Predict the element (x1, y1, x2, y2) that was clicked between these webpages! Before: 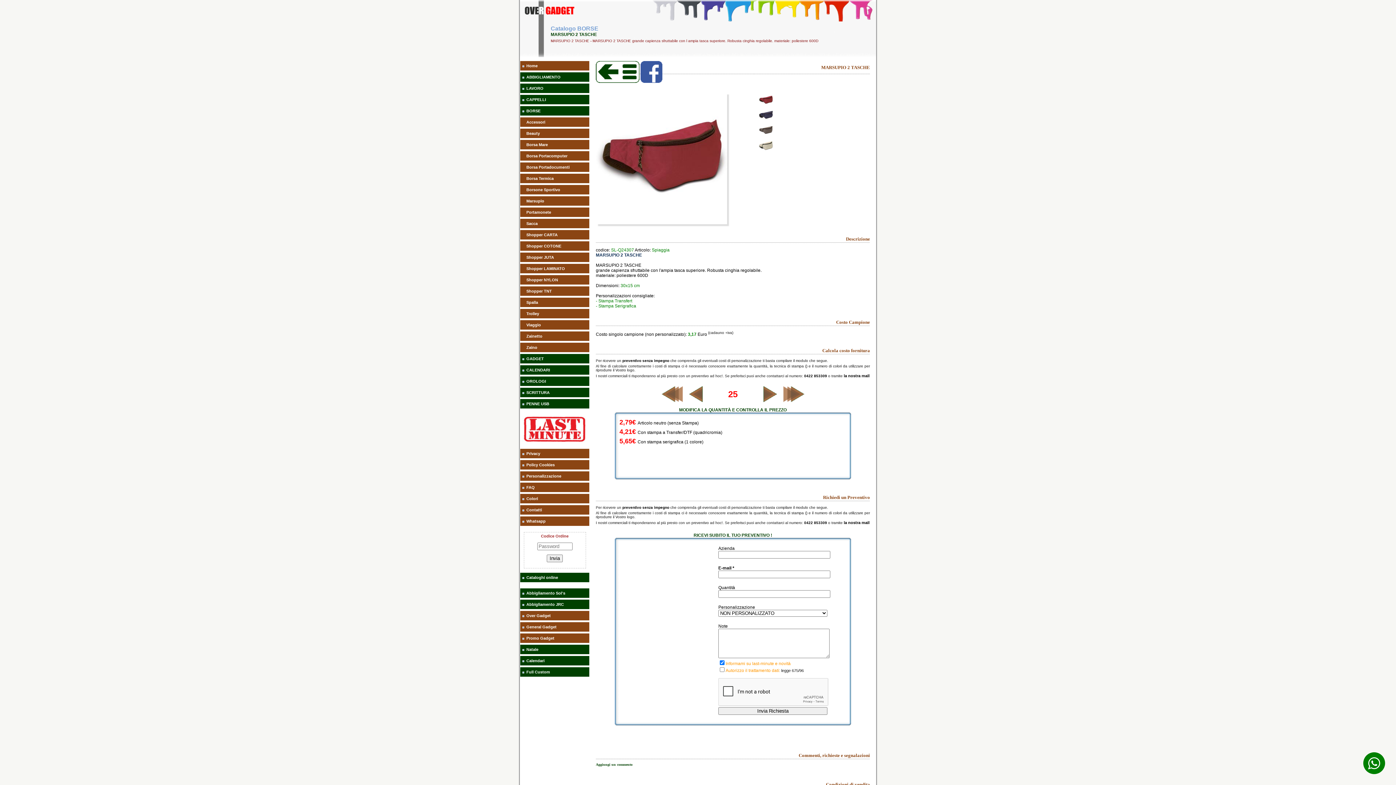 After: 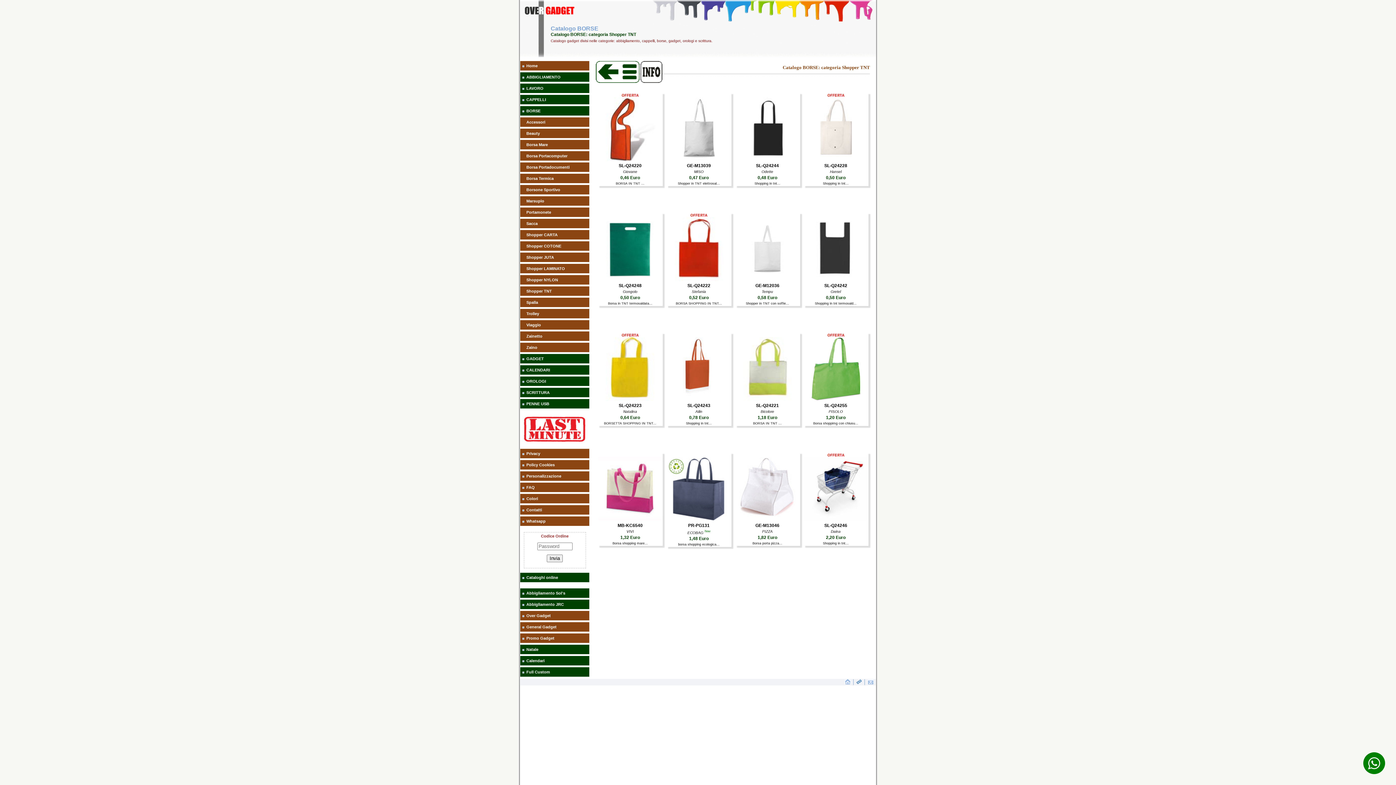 Action: label: Shopper TNT bbox: (526, 289, 552, 293)